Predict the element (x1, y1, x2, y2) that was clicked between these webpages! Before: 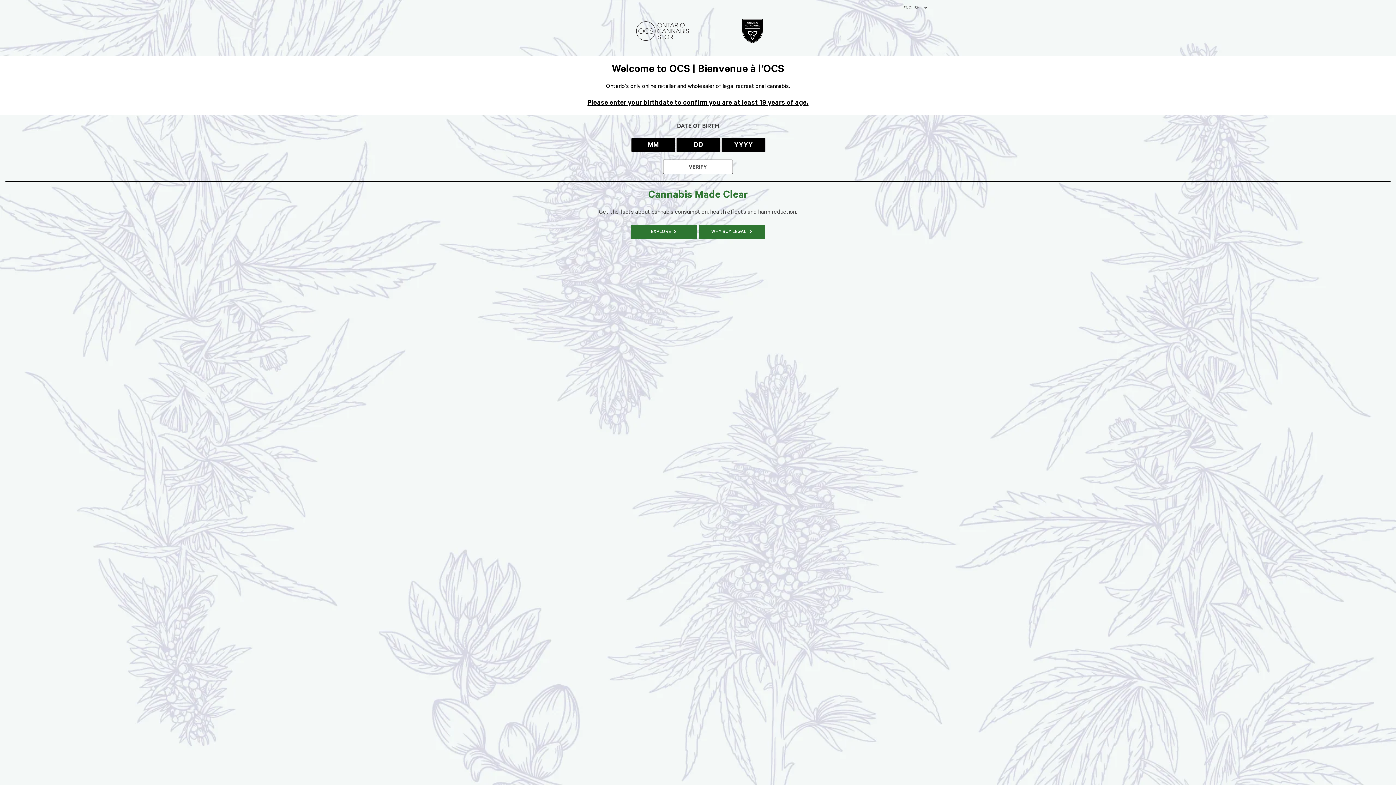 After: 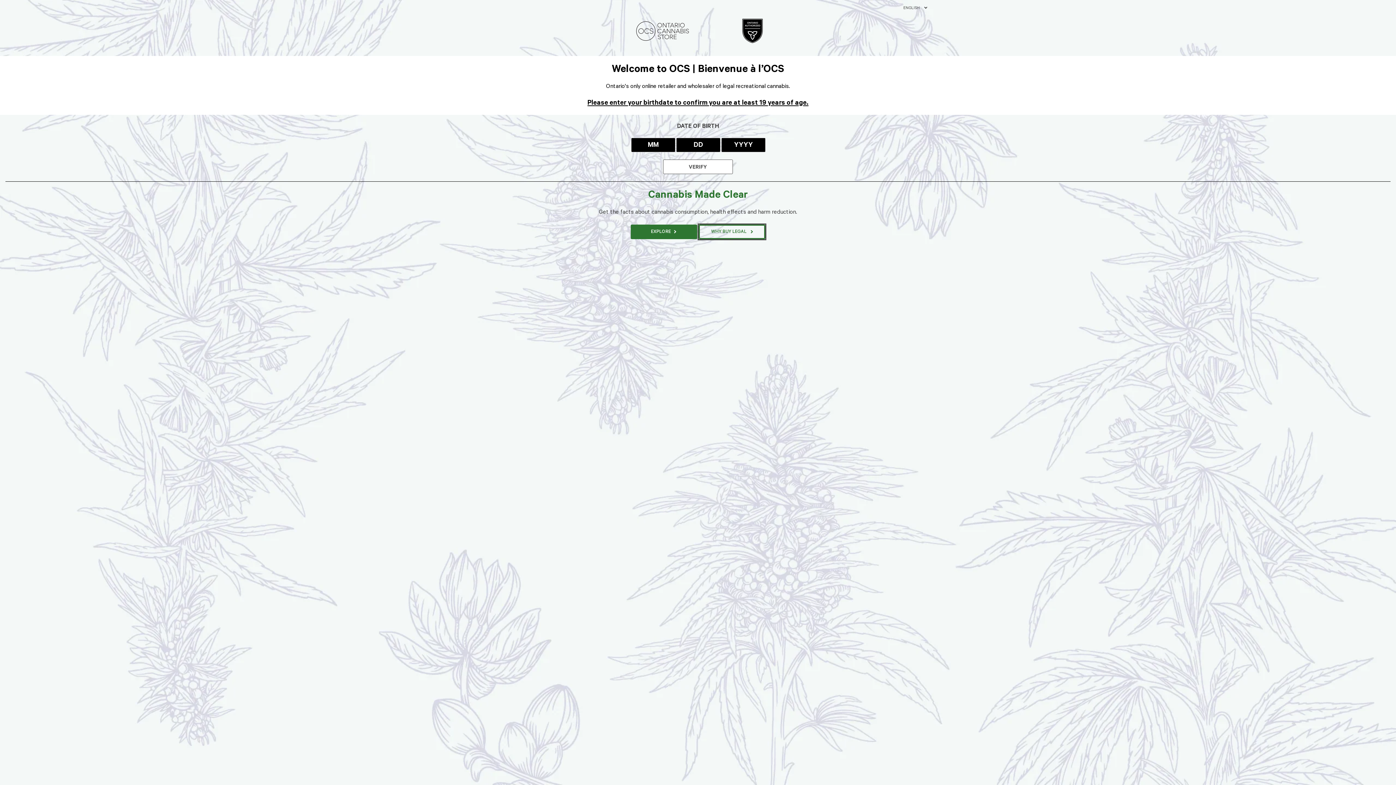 Action: bbox: (698, 224, 765, 239) label: WHY BUY LEGAL